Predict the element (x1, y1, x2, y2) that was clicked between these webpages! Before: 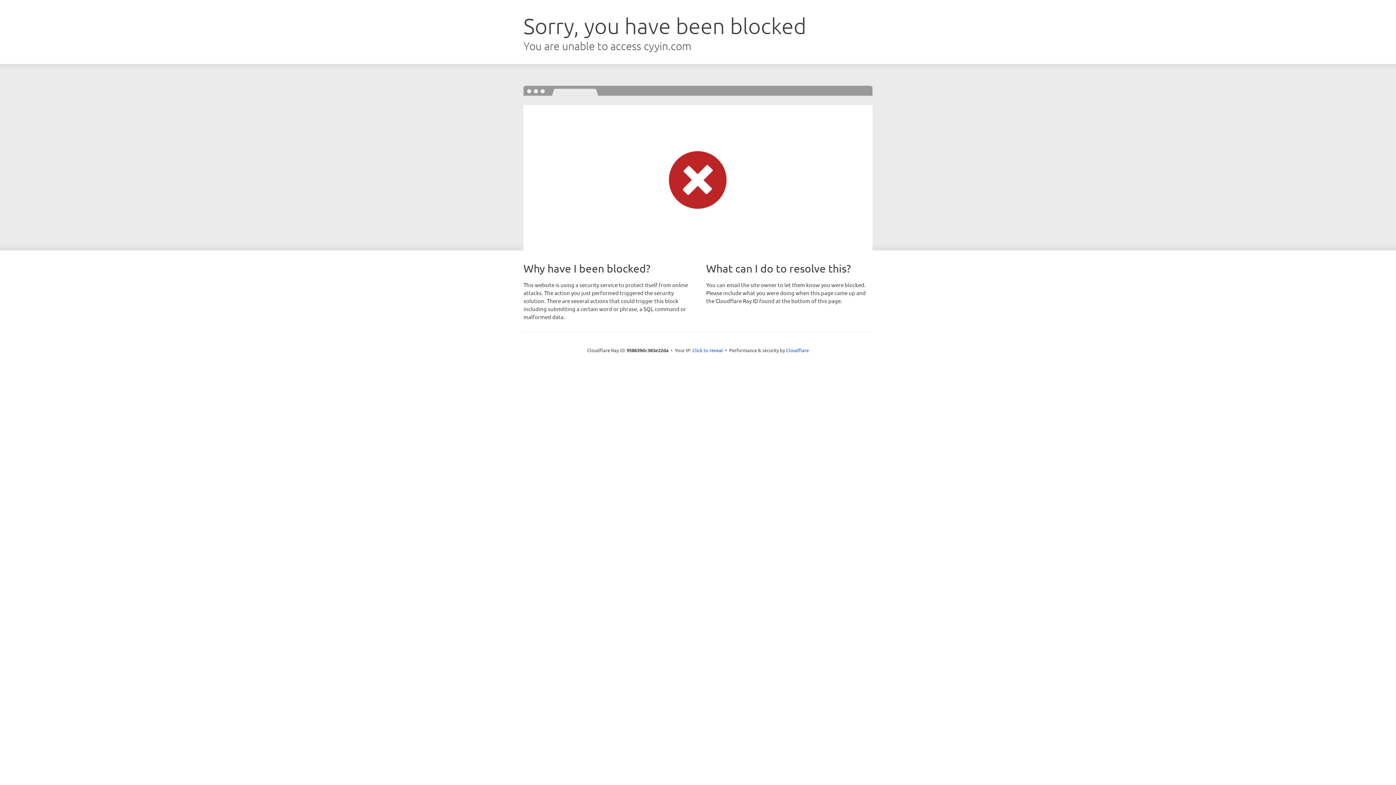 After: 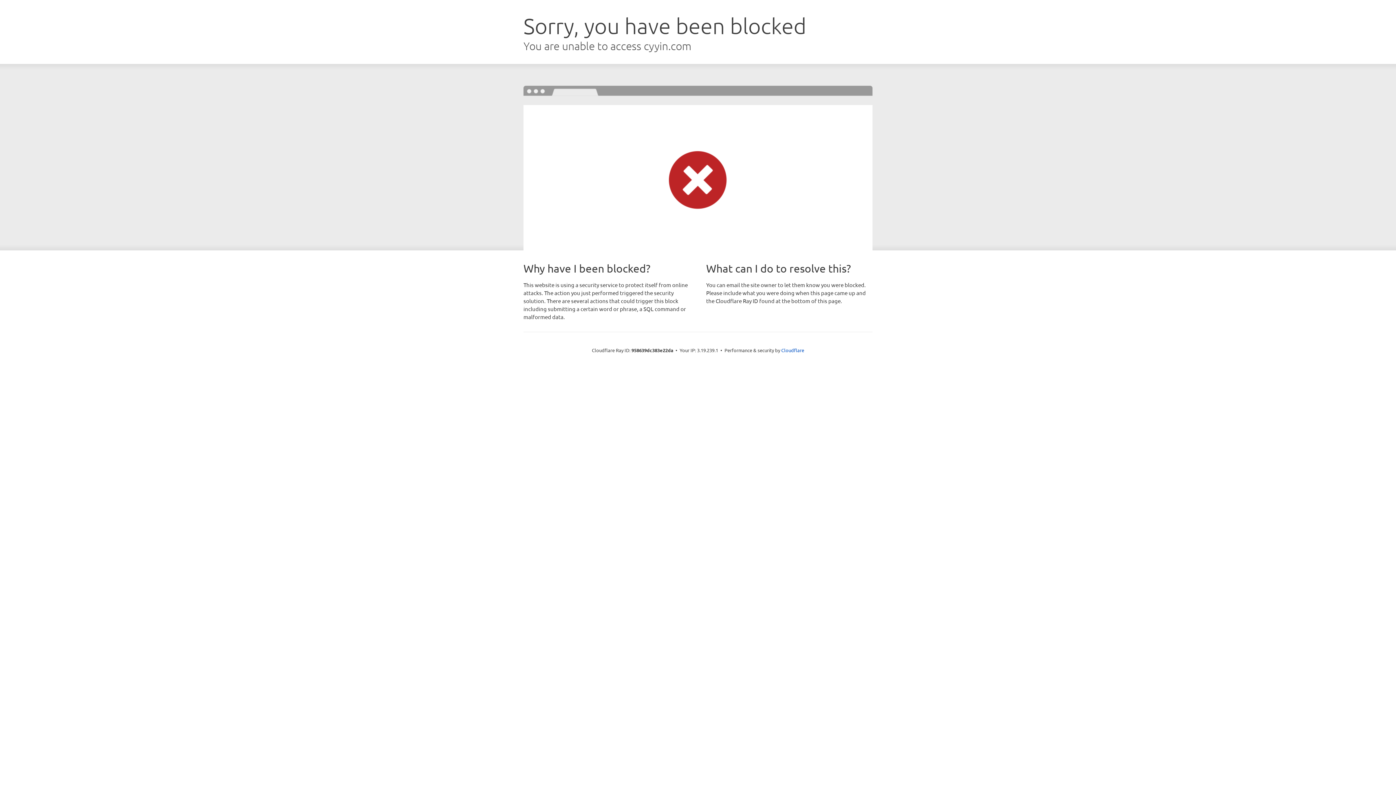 Action: bbox: (692, 346, 723, 353) label: Click to reveal